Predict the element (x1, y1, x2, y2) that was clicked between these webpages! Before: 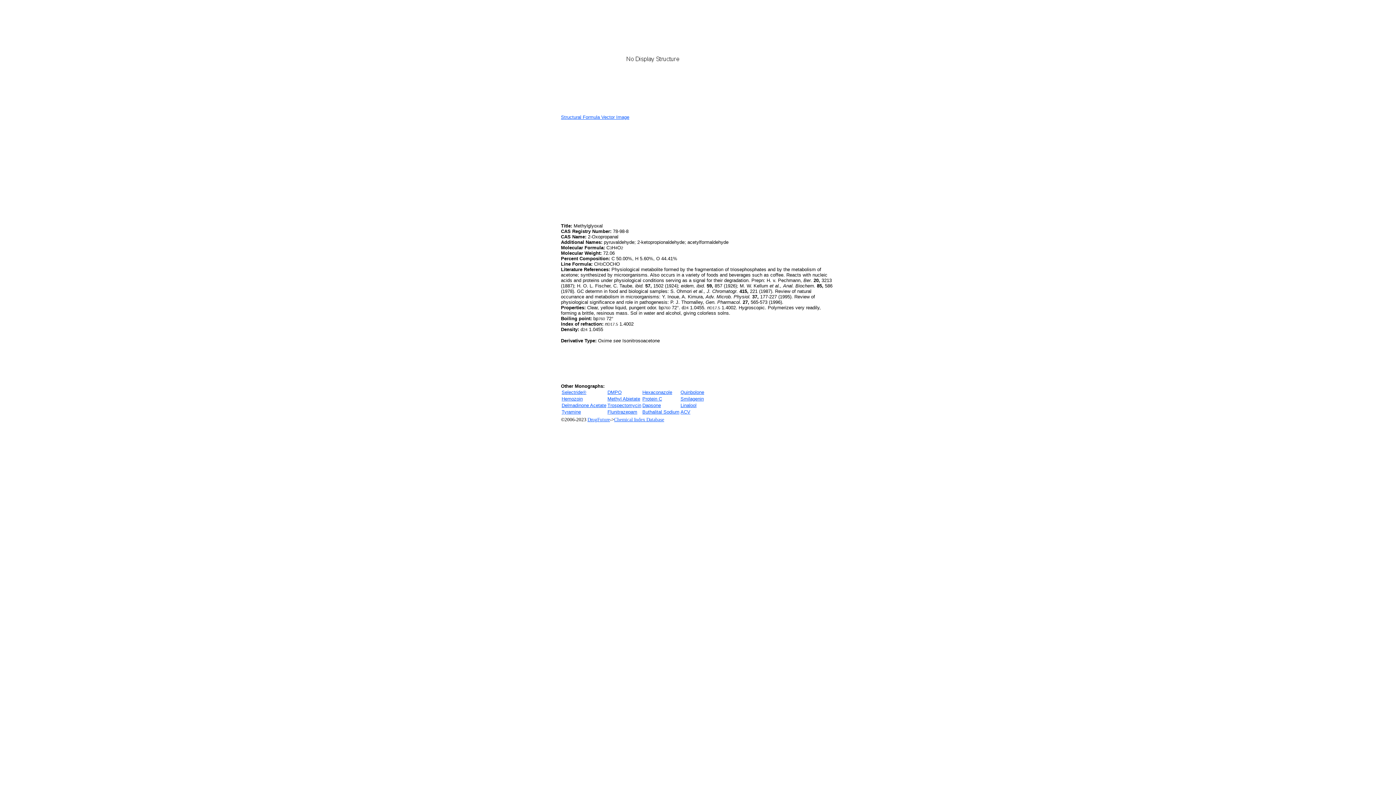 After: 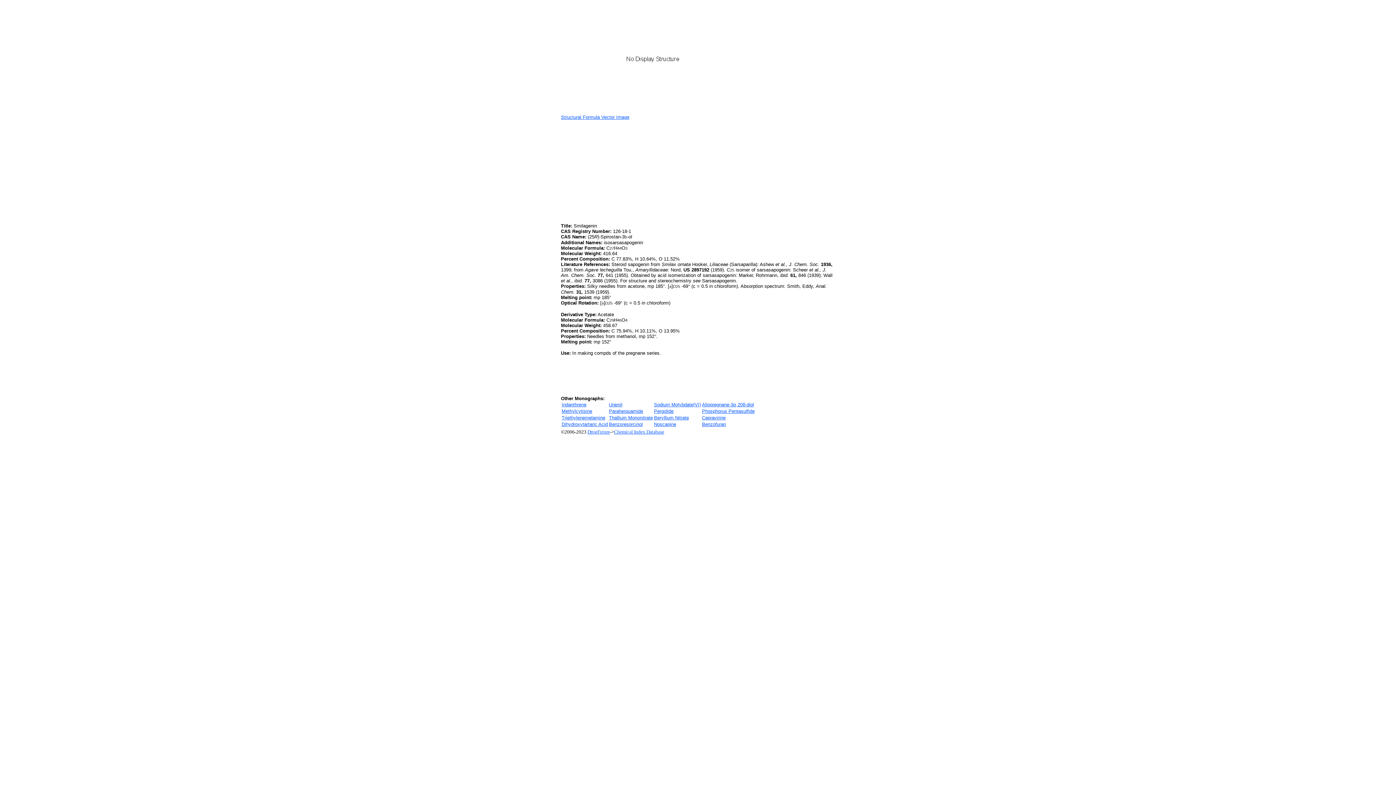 Action: bbox: (680, 396, 704, 401) label: Smilagenin